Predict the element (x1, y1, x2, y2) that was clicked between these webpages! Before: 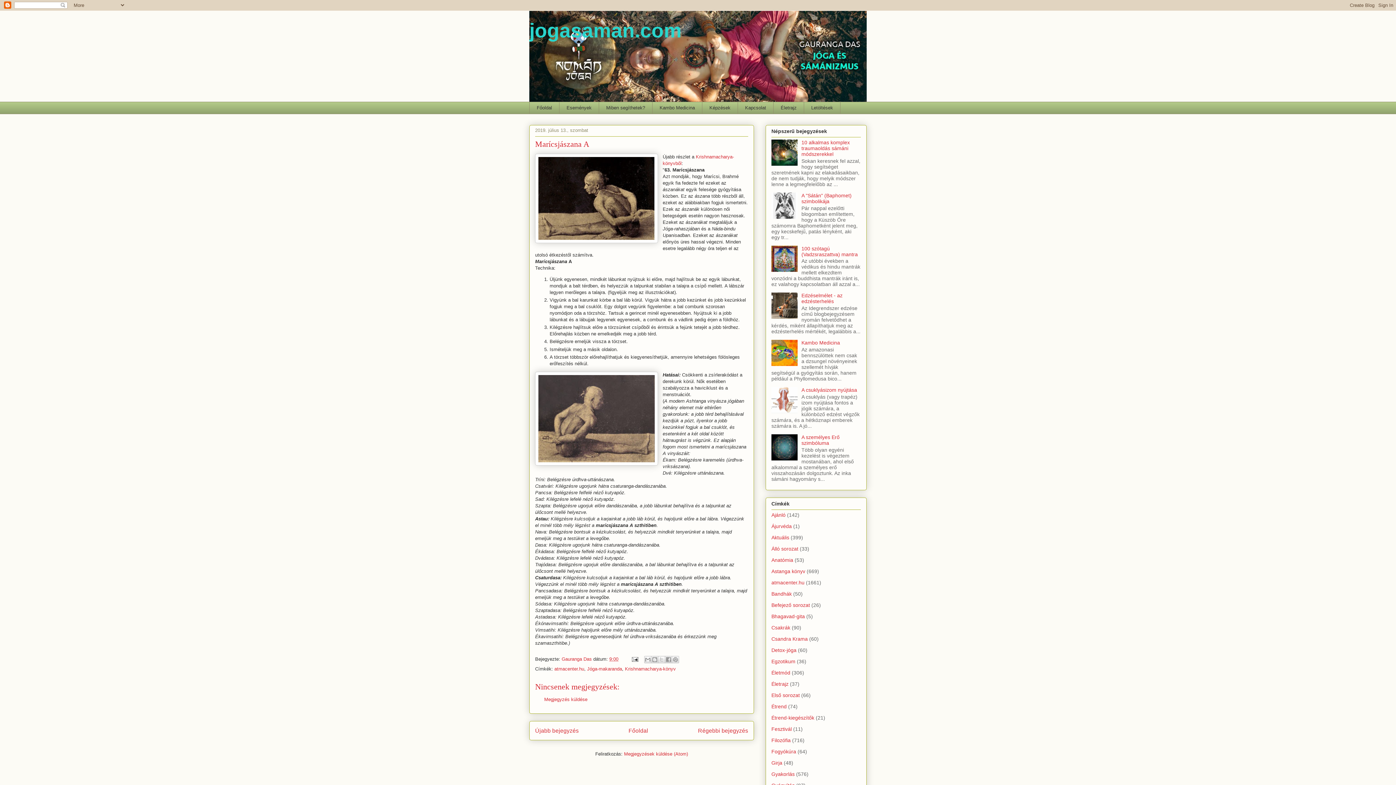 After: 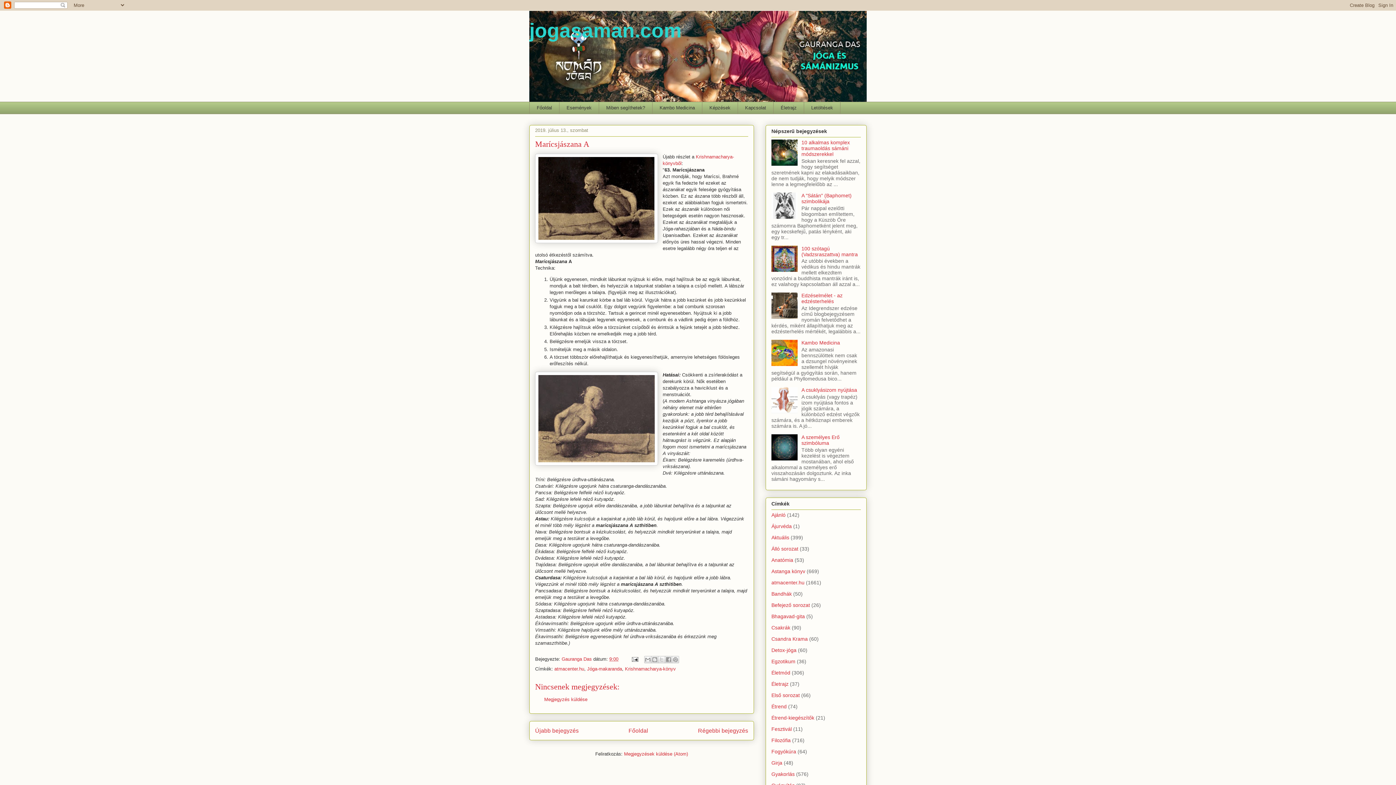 Action: bbox: (771, 214, 799, 219)